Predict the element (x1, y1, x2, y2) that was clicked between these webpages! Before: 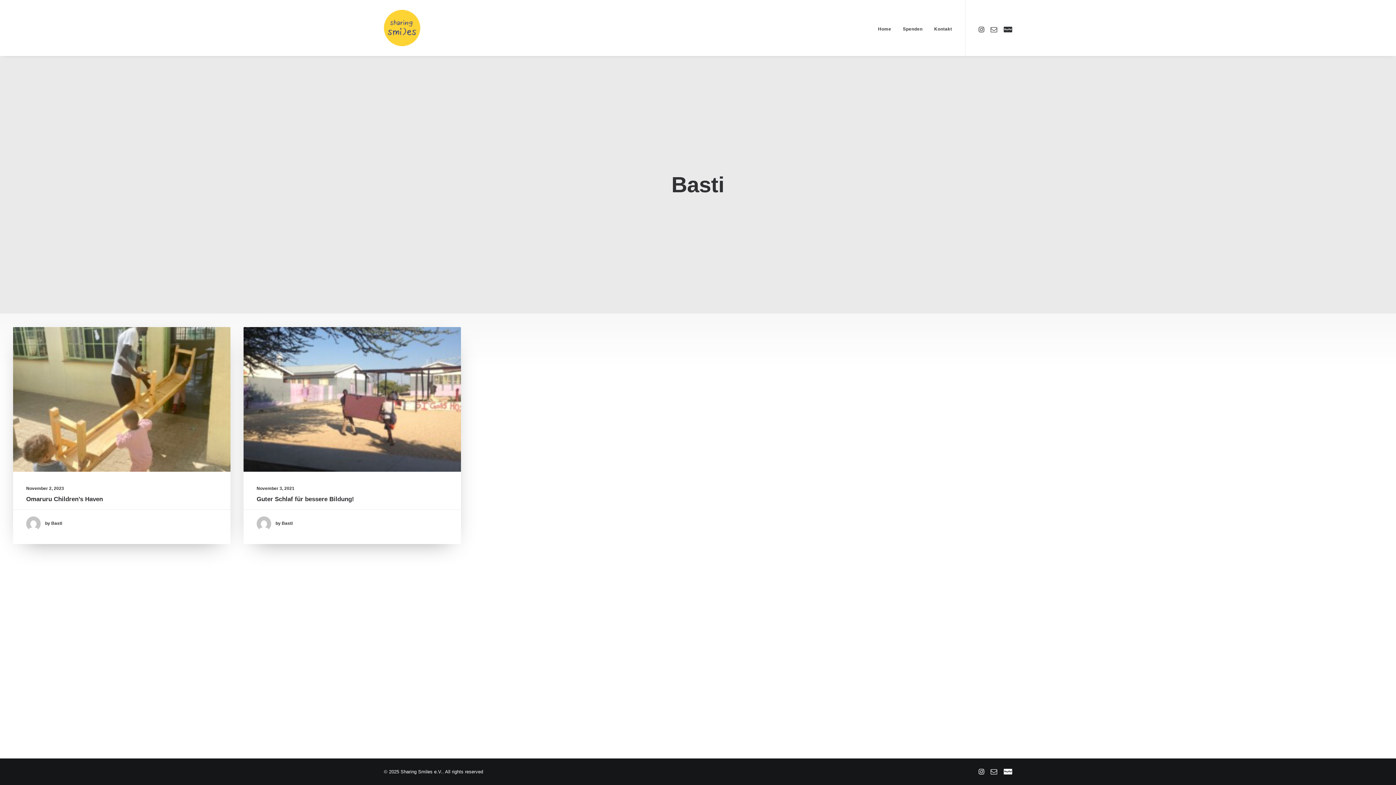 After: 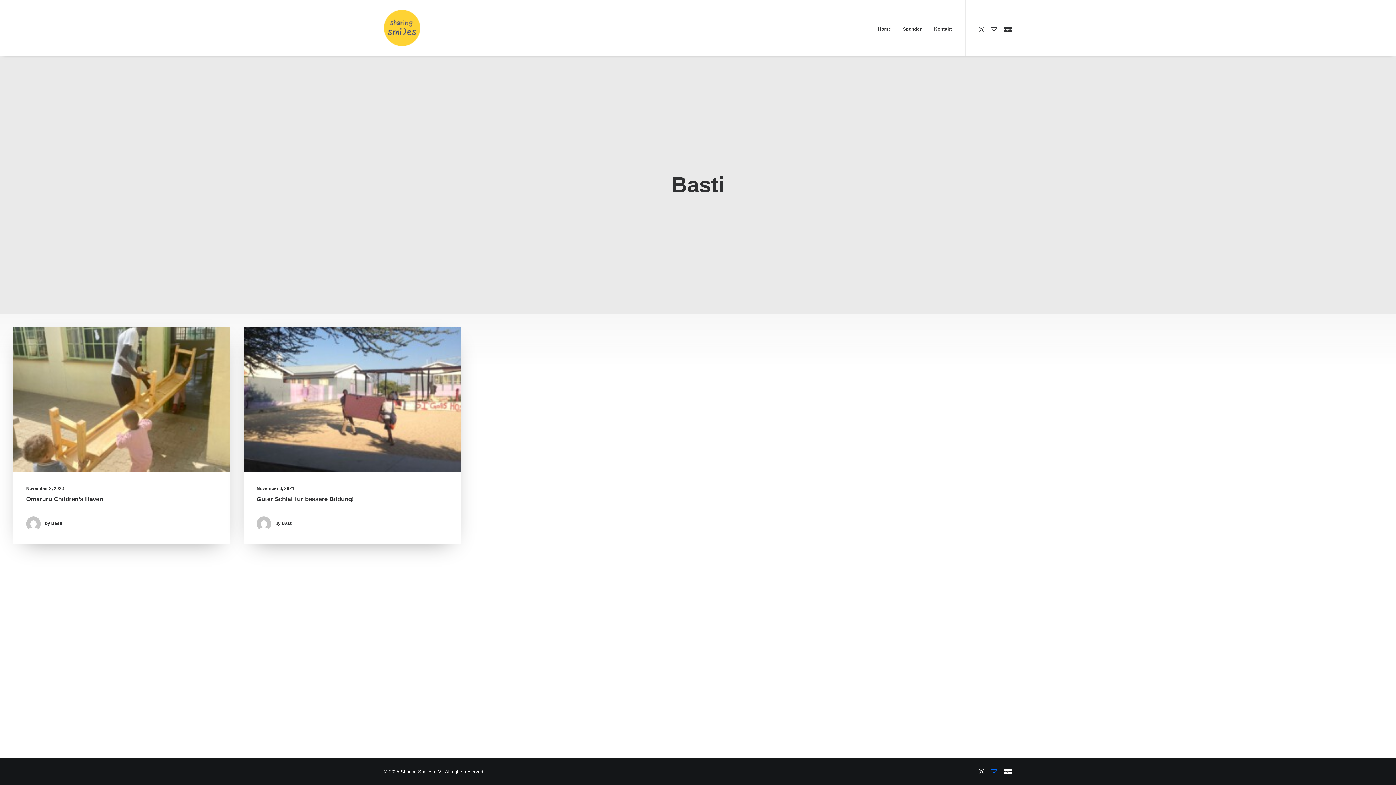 Action: bbox: (990, 770, 997, 776)